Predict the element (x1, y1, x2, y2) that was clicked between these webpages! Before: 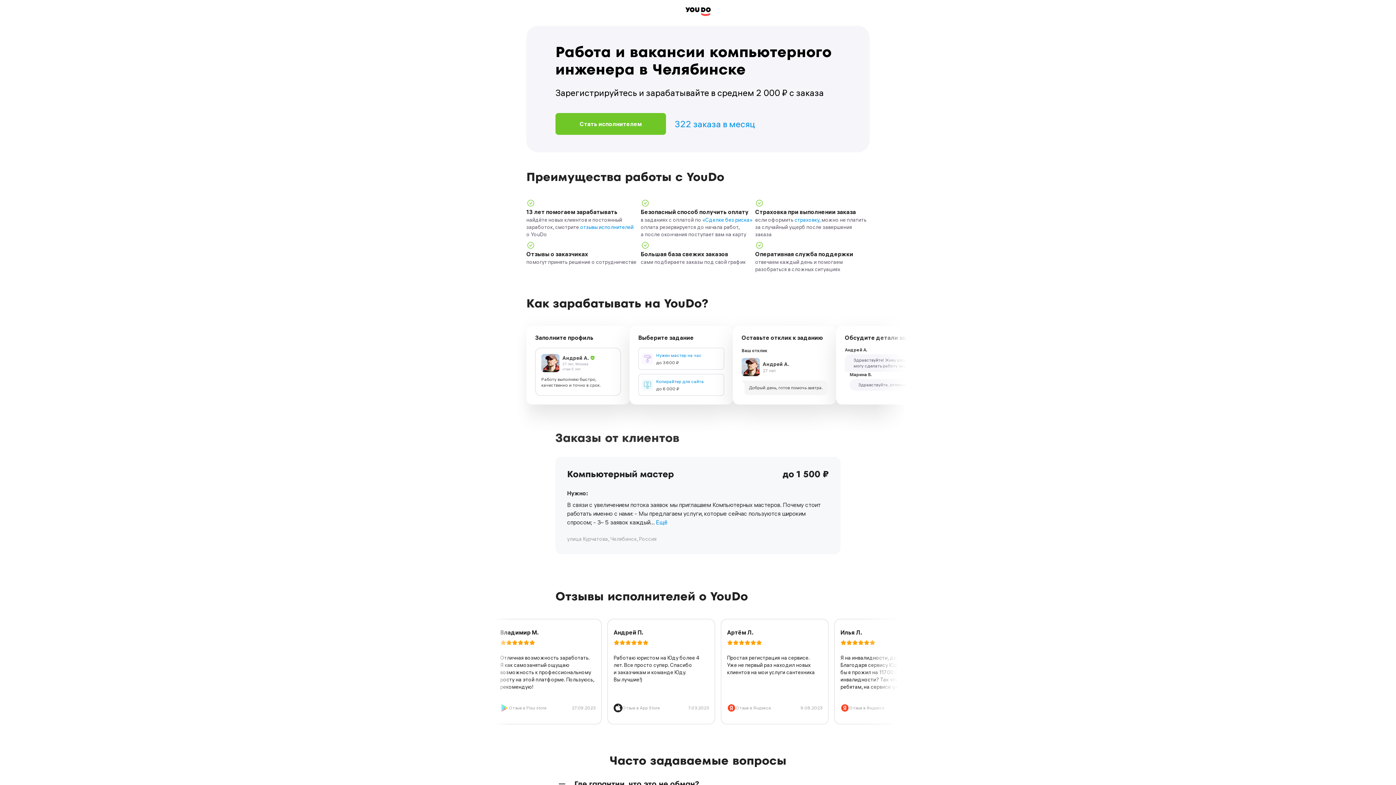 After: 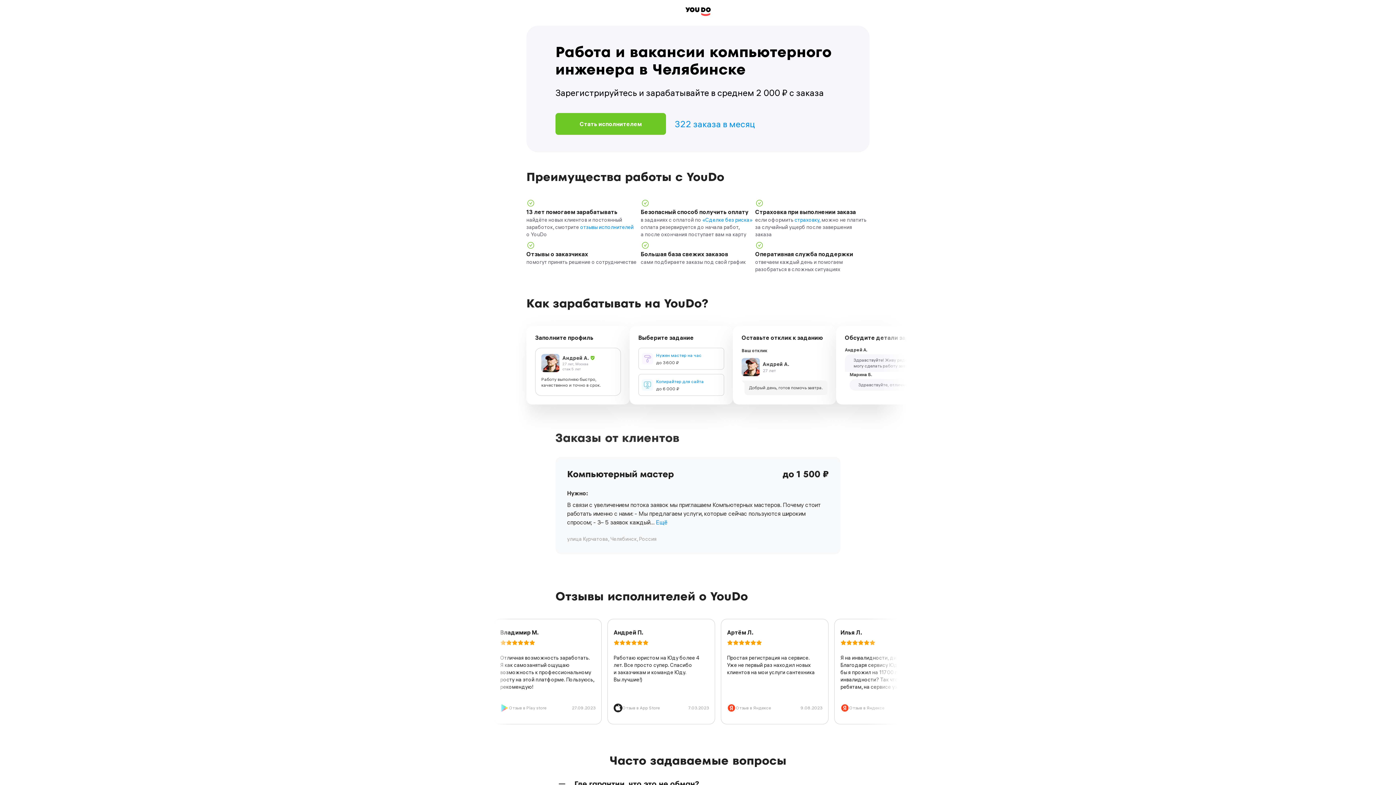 Action: bbox: (555, 457, 840, 554) label: Компьютерный мастер
до 1 500 
Нужно:
В связи с увеличением потока заявок мы приглашаем Компьютерных мастеров. Почему стоит работать именно с нами: - Мы предлагаем услуги, которые сейчас пользуются широким спросом; - 3– 5 заявок каждый… Ещё
улица Курчатова, Челябинск, Россия